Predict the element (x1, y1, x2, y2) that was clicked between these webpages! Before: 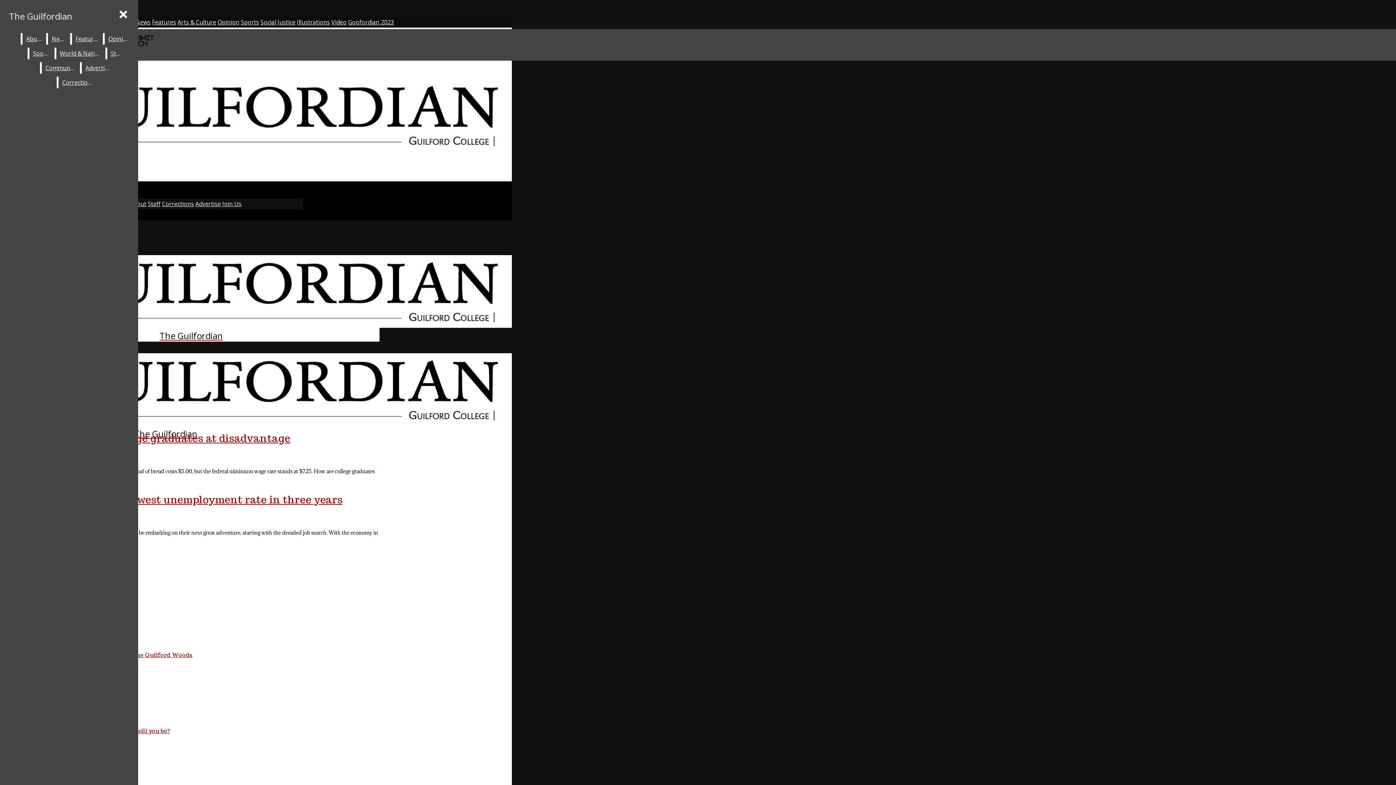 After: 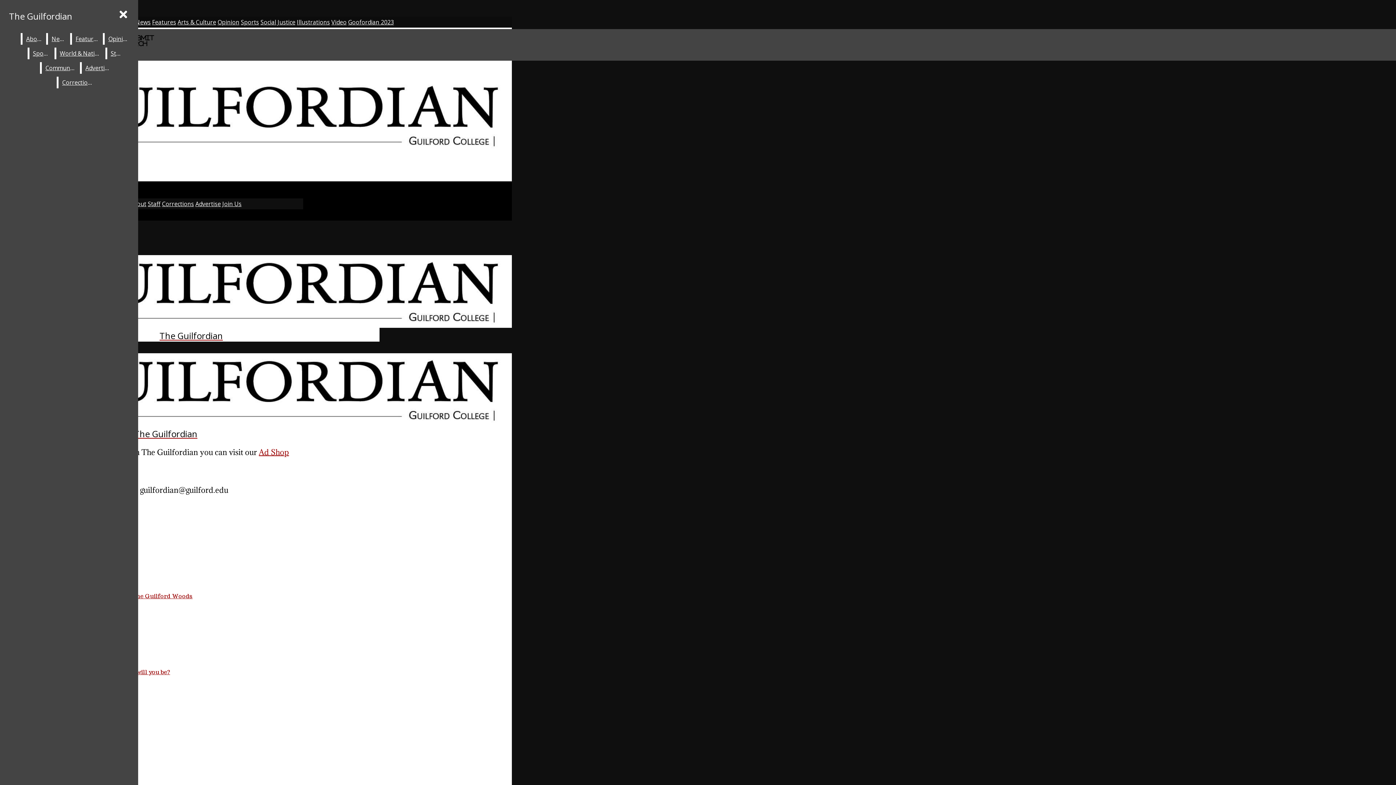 Action: label: Advertise bbox: (81, 62, 112, 73)